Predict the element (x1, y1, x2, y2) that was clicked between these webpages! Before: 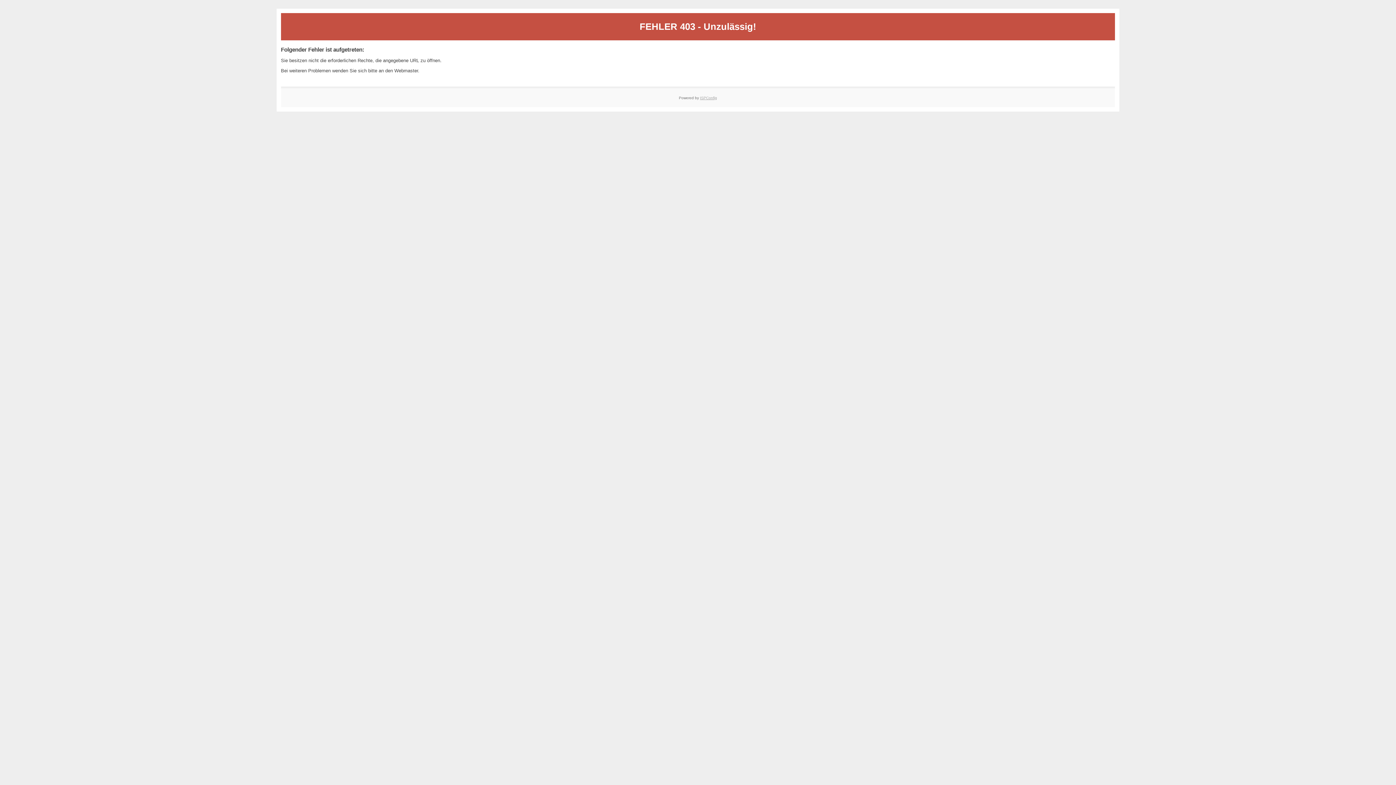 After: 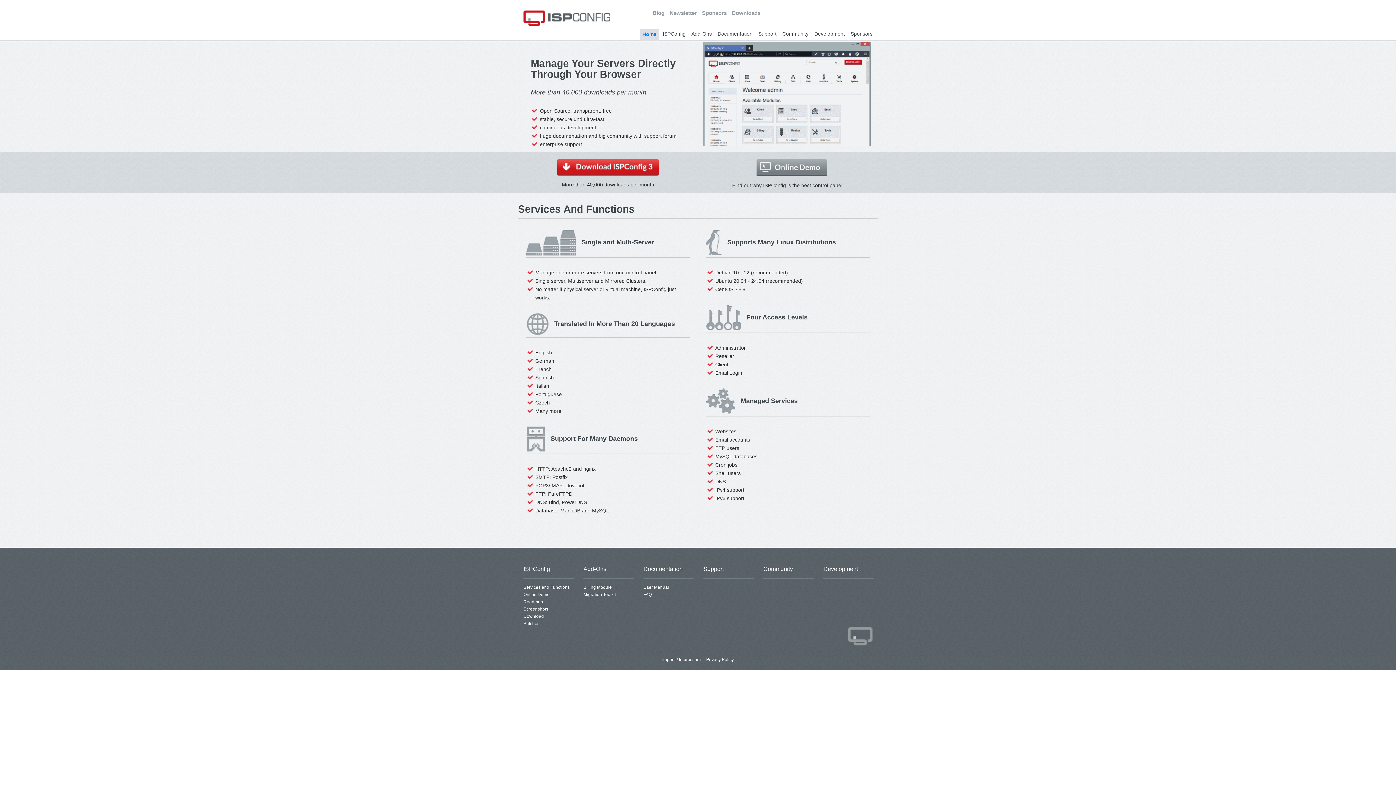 Action: bbox: (700, 95, 717, 99) label: ISPConfig